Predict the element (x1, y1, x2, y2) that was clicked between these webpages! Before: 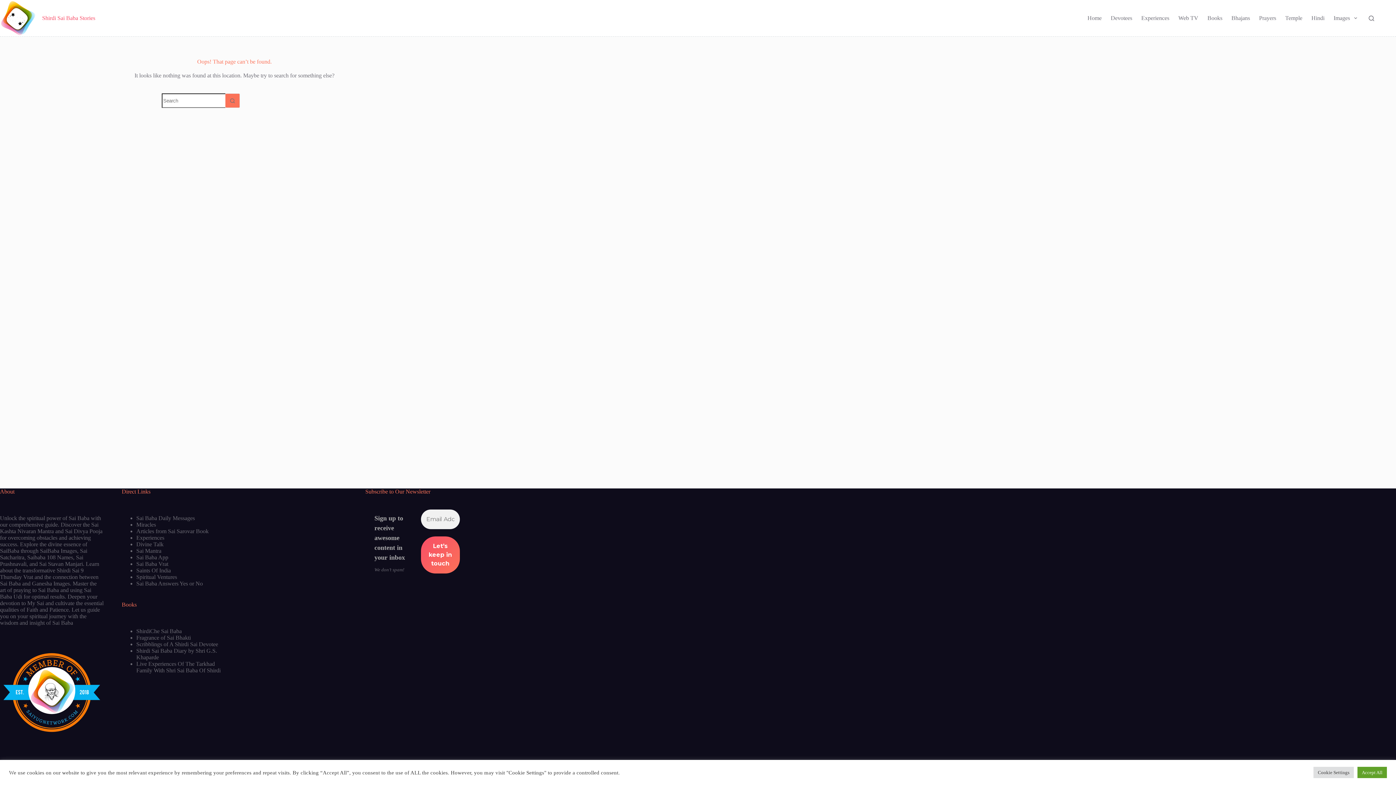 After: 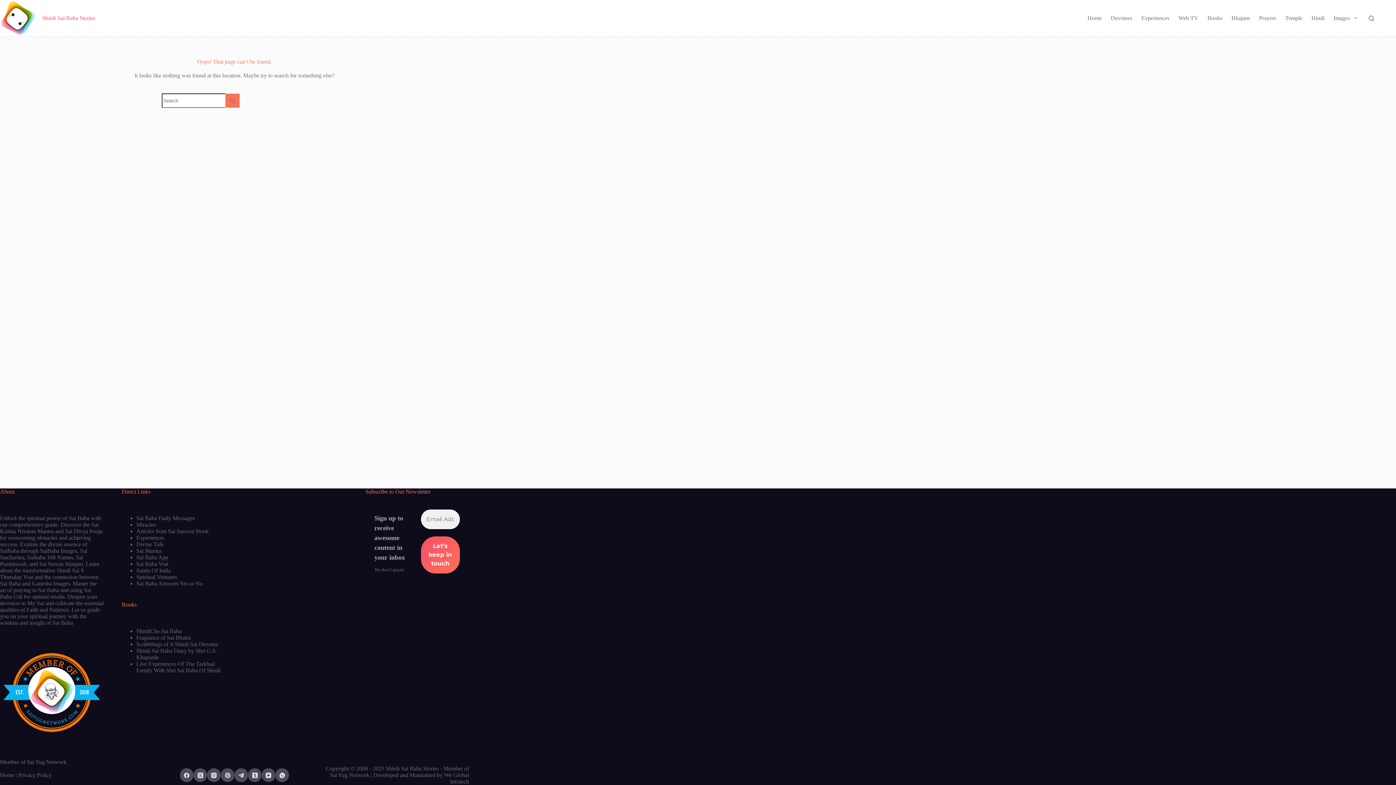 Action: label: Accept All bbox: (1357, 767, 1387, 778)